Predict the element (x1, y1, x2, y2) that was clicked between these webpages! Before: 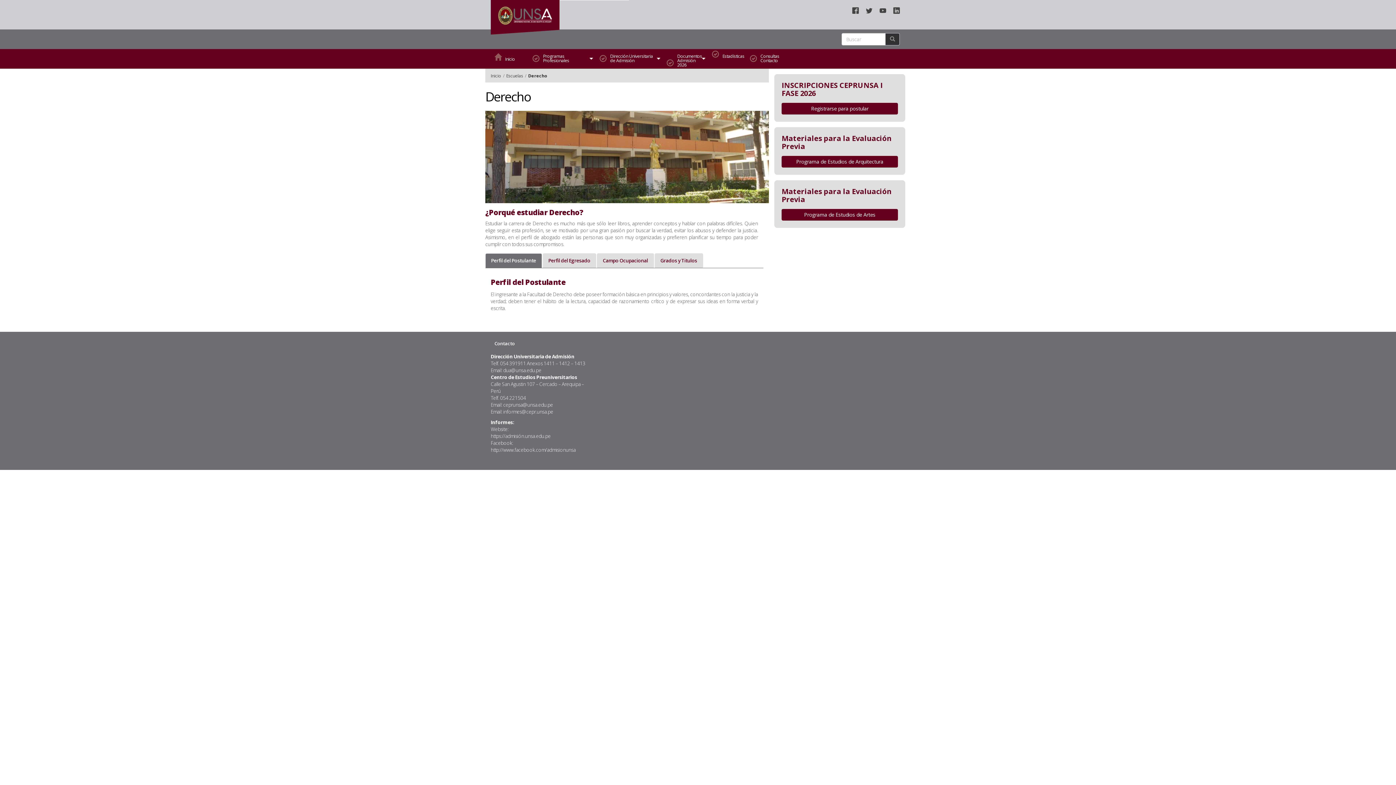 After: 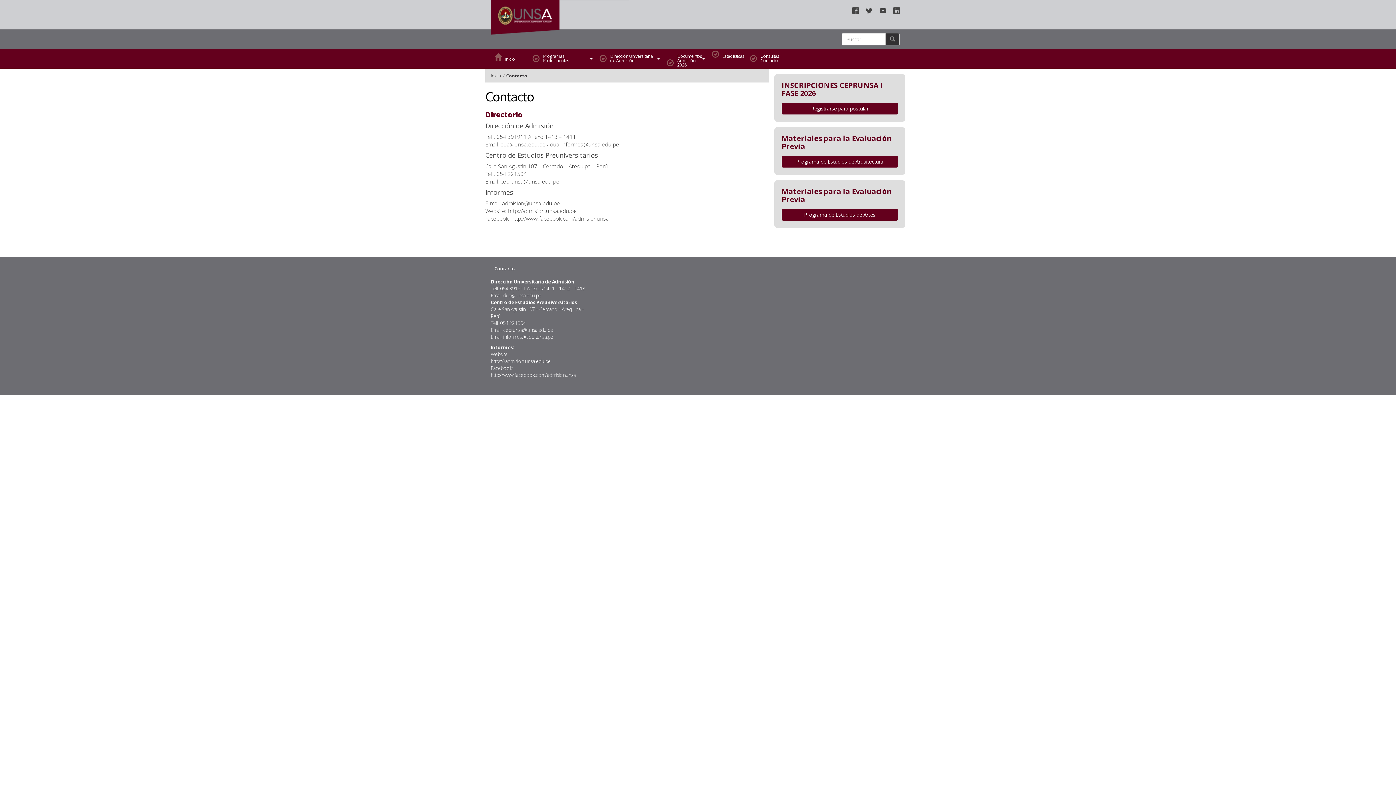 Action: bbox: (760, 49, 789, 68) label: Consultas Contacto